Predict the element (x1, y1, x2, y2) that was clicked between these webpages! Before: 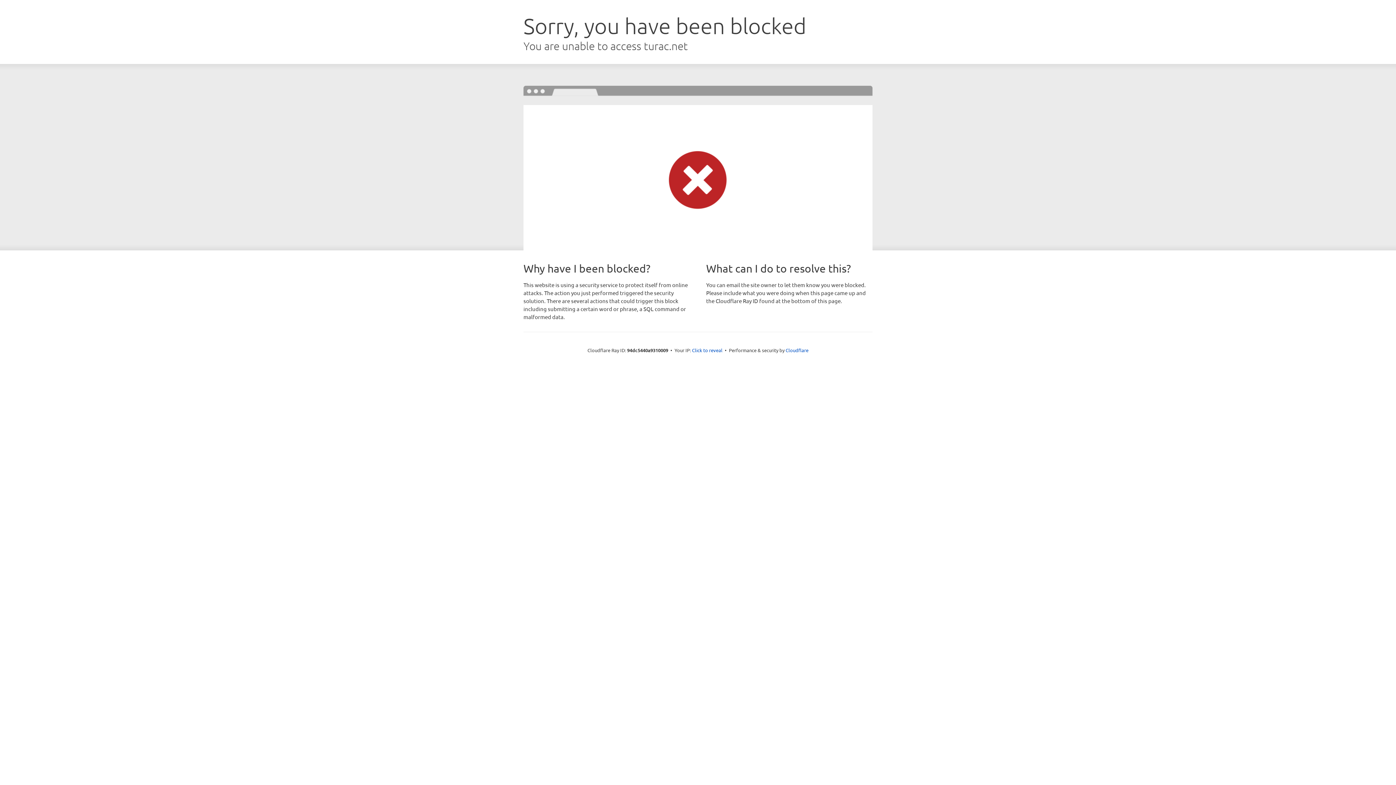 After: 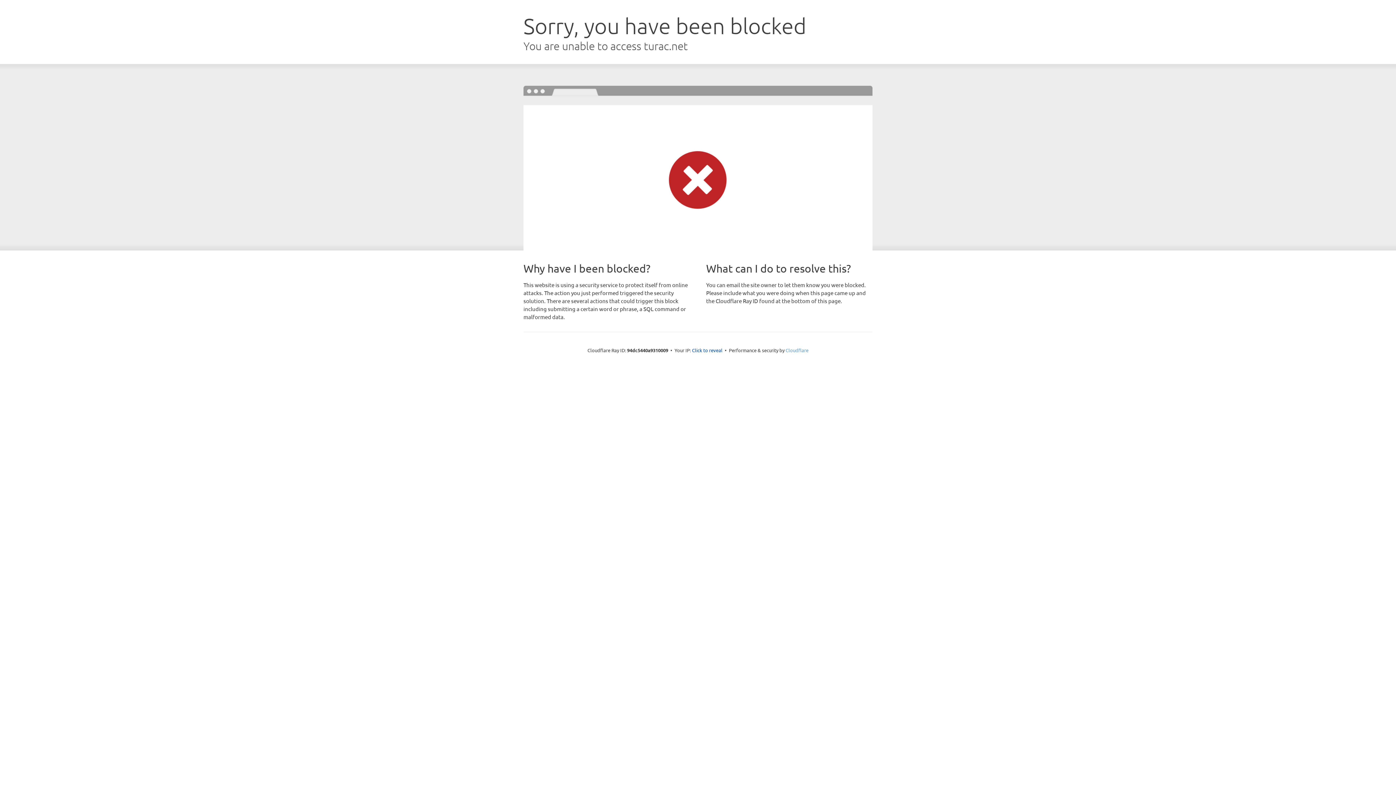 Action: label: Cloudflare bbox: (785, 347, 808, 353)